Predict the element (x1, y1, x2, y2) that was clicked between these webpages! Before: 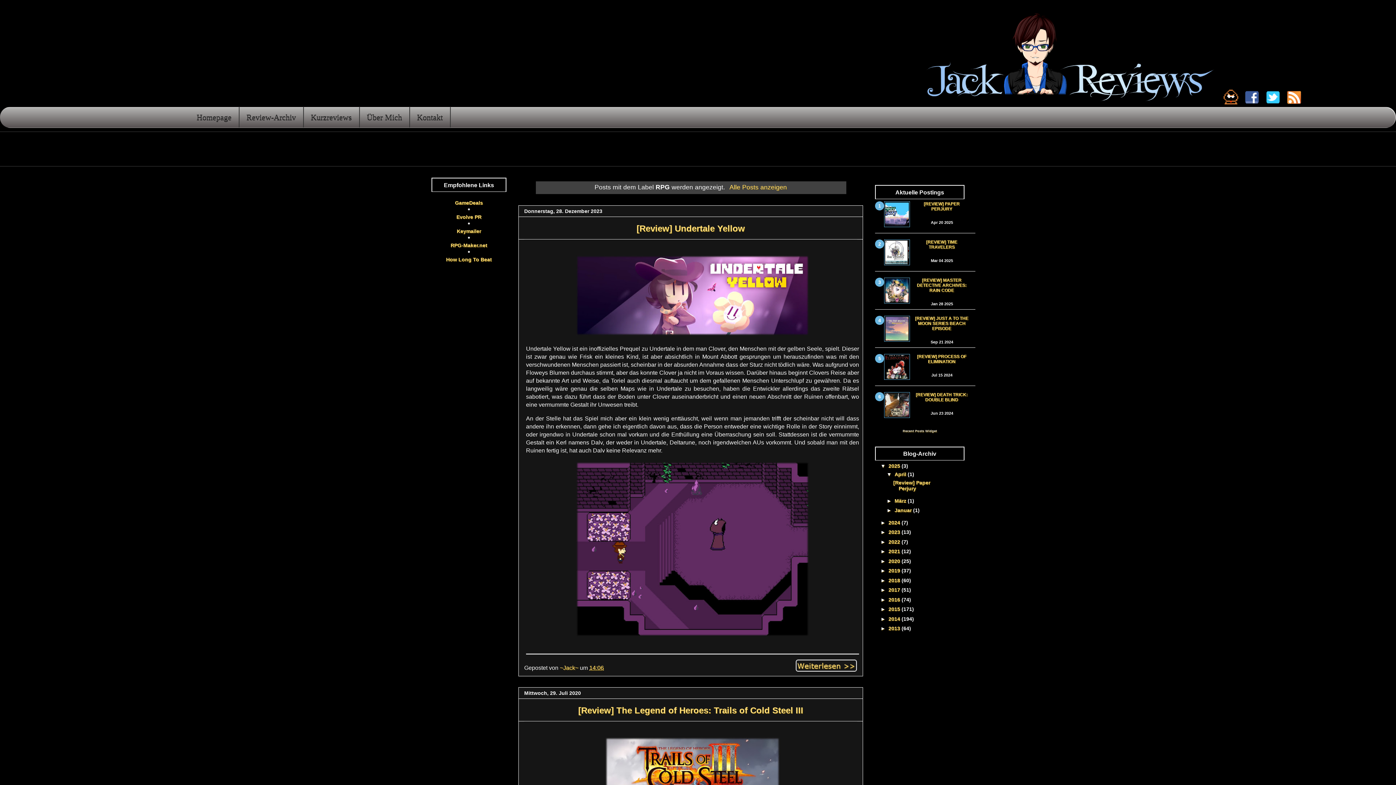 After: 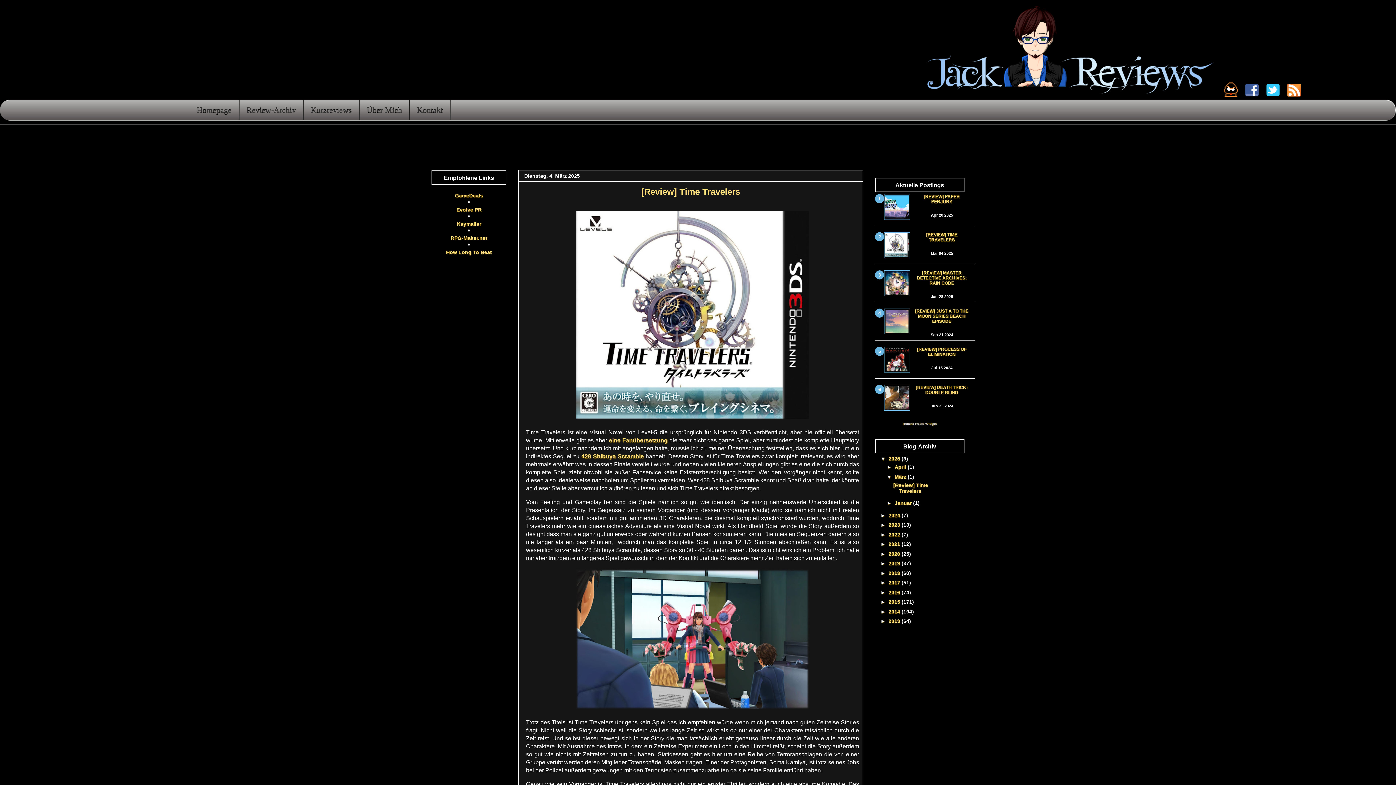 Action: label: [REVIEW] TIME TRAVELERS bbox: (926, 239, 957, 249)